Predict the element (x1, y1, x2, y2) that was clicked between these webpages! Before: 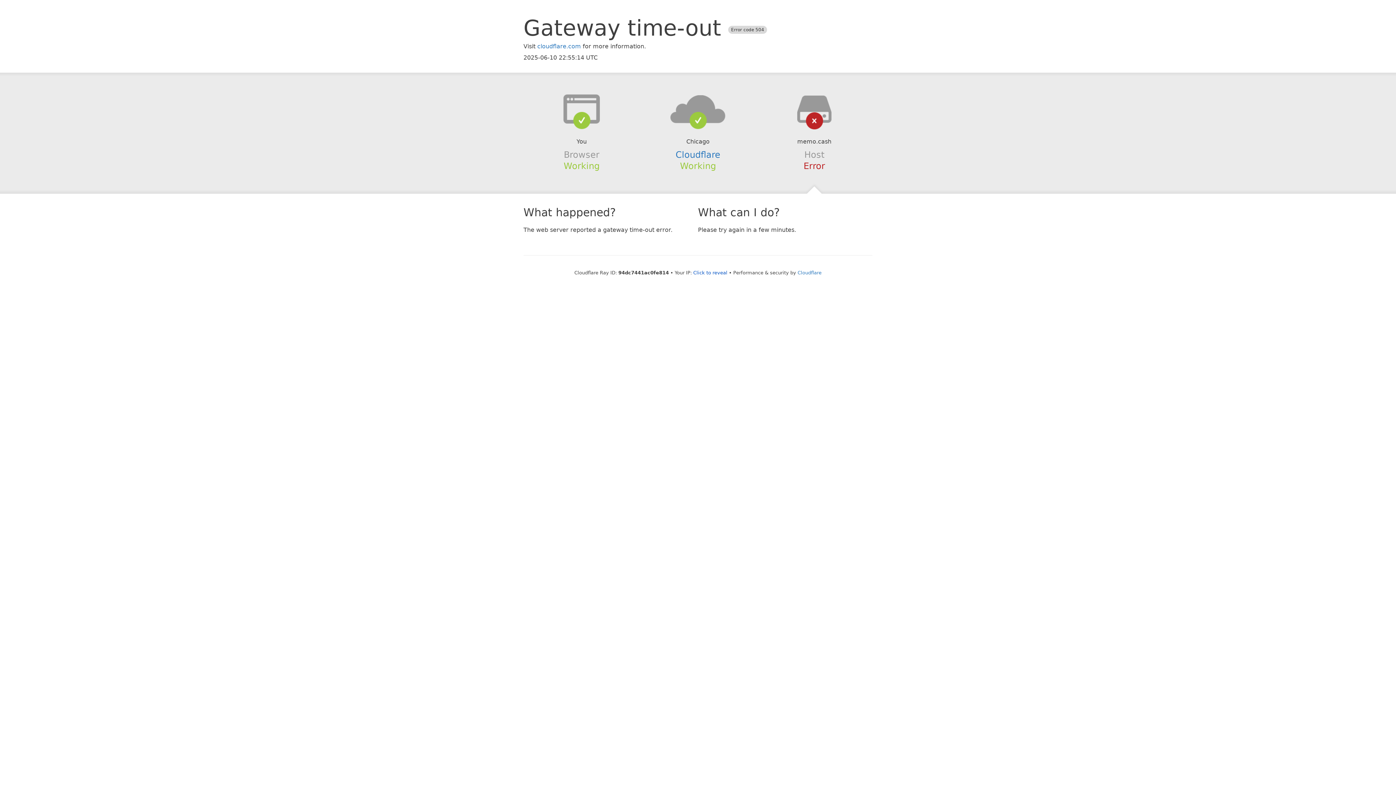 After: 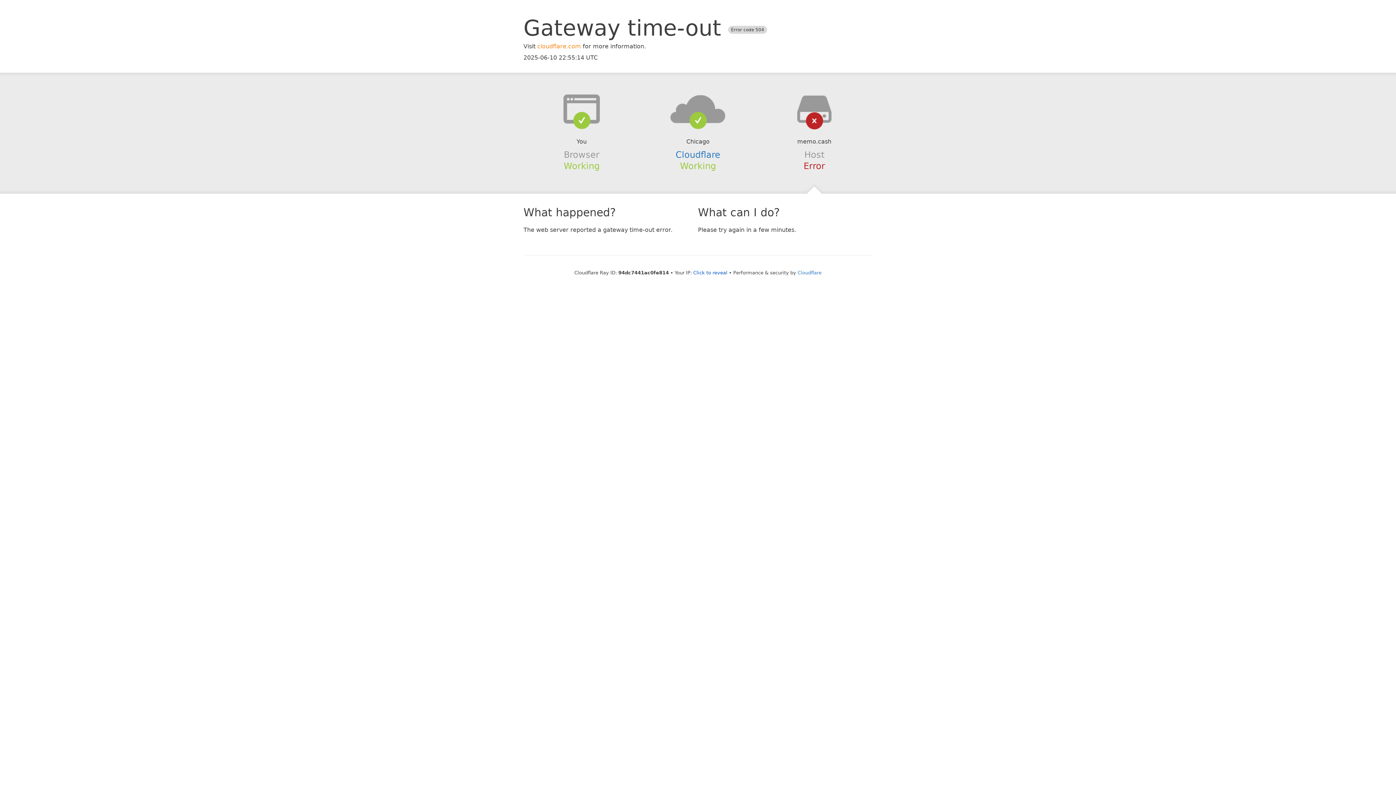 Action: label: cloudflare.com bbox: (537, 42, 581, 49)